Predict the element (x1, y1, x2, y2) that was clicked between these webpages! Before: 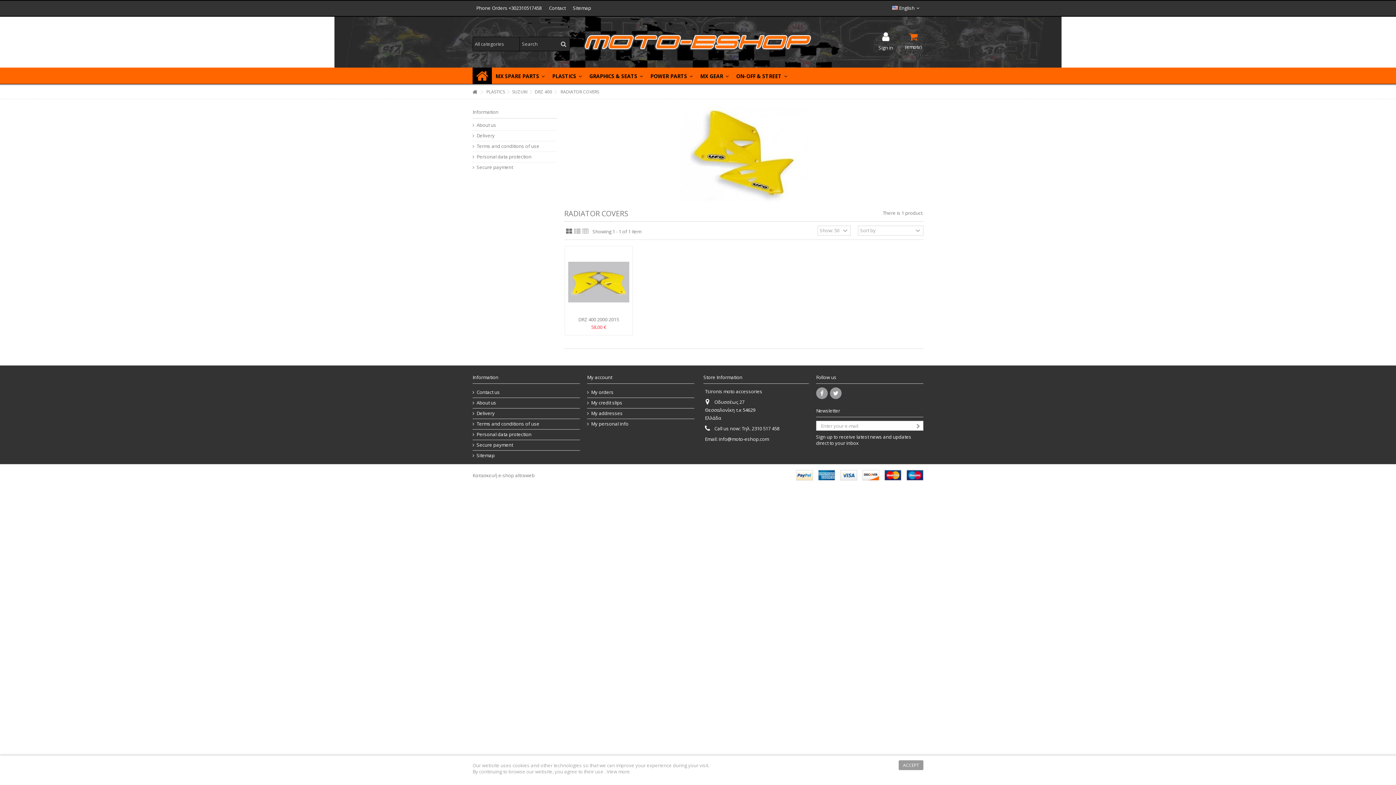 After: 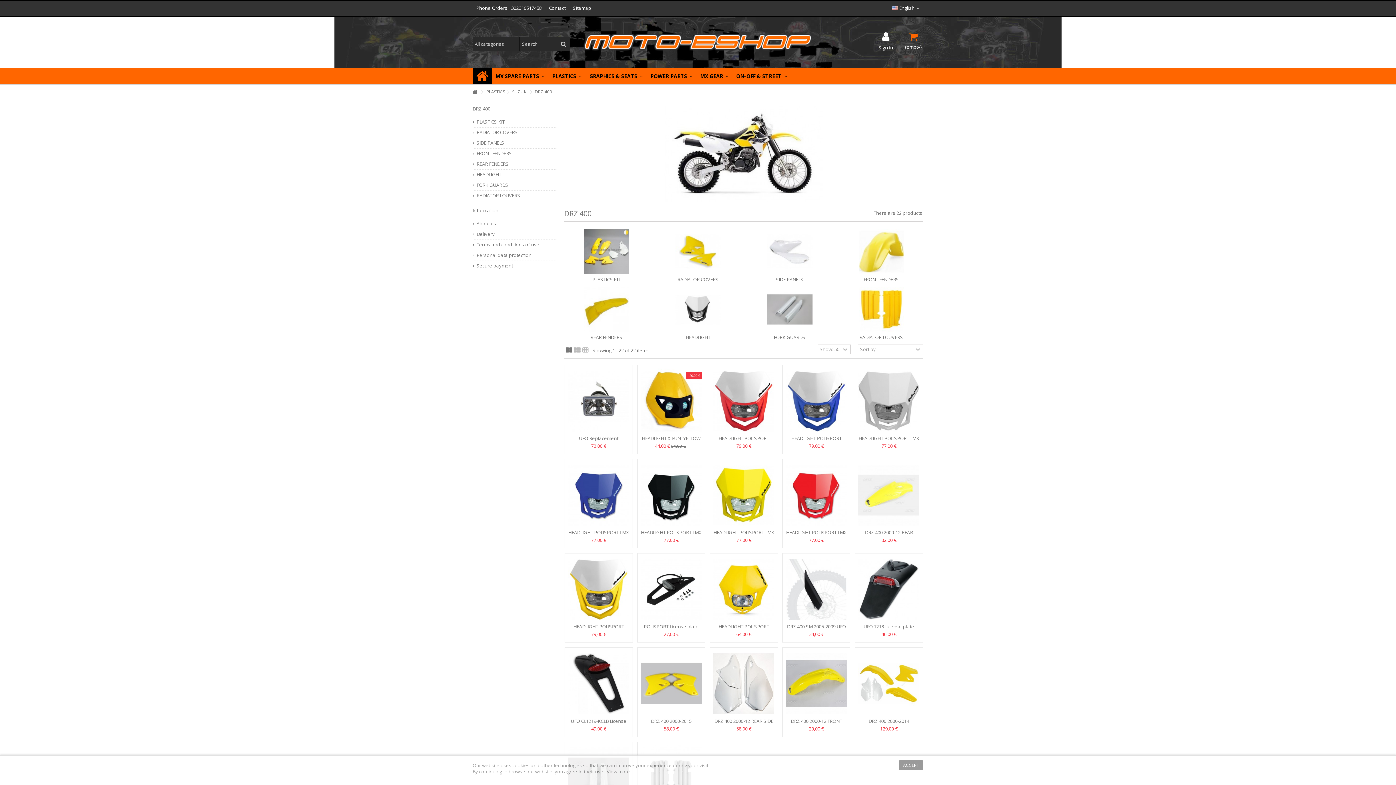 Action: bbox: (534, 87, 552, 96) label: DRZ 400